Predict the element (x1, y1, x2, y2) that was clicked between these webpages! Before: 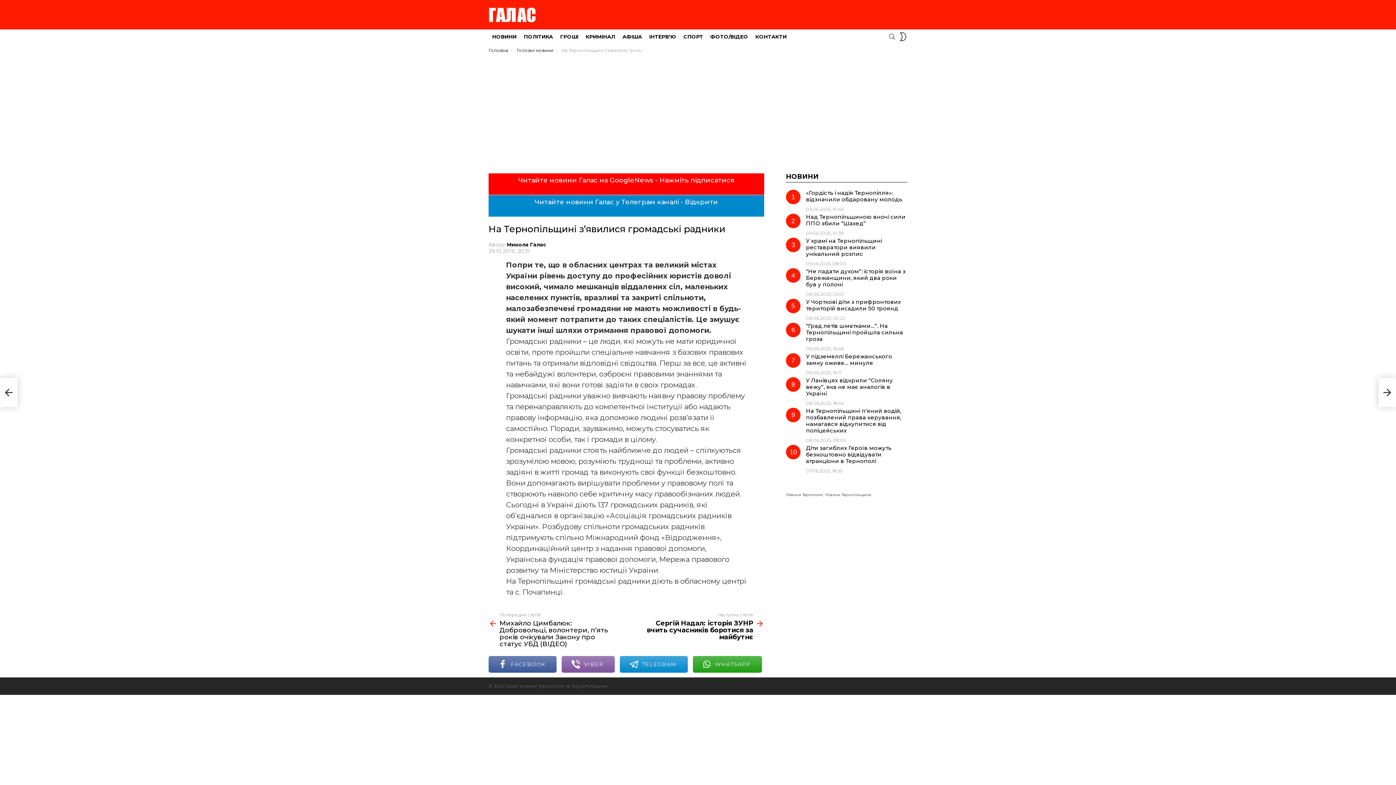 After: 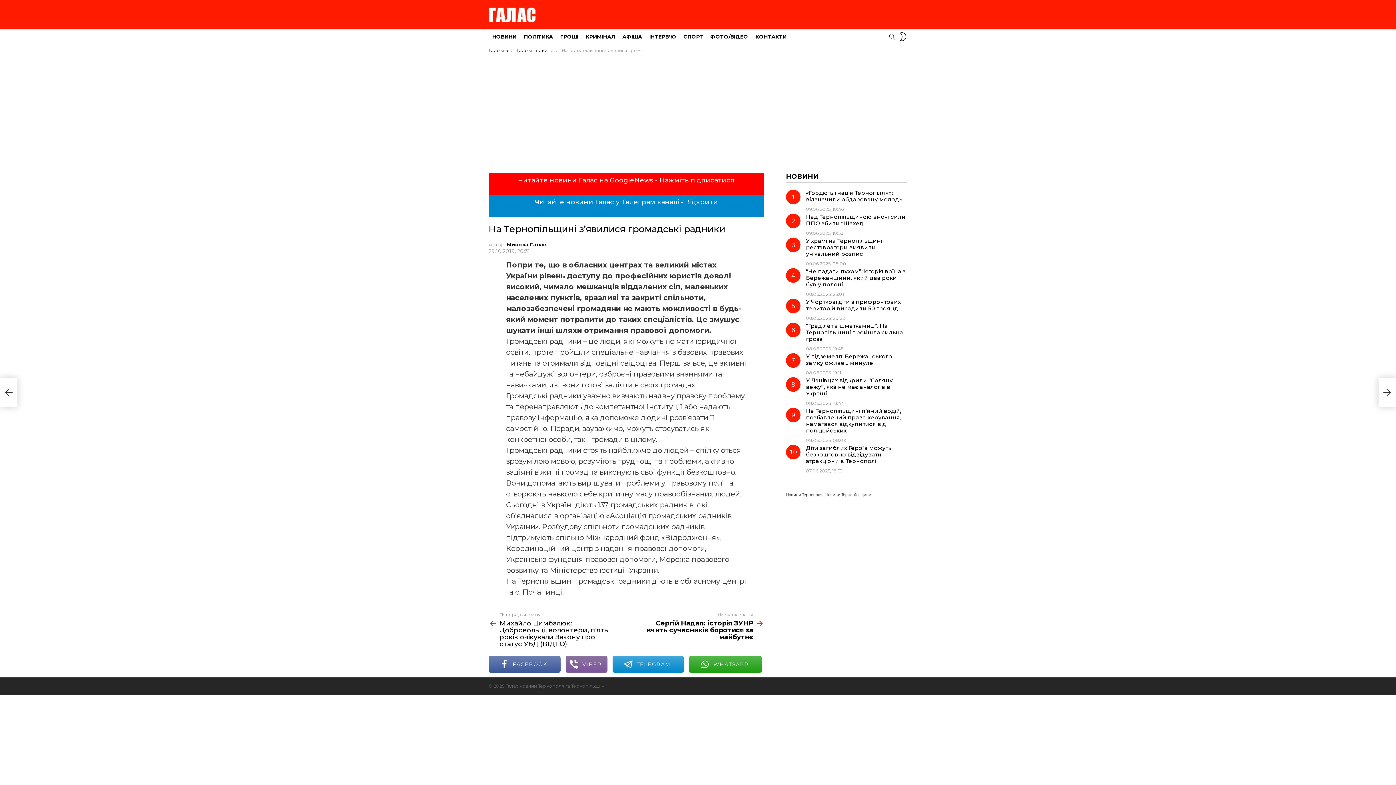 Action: bbox: (561, 656, 615, 673) label: VIBER